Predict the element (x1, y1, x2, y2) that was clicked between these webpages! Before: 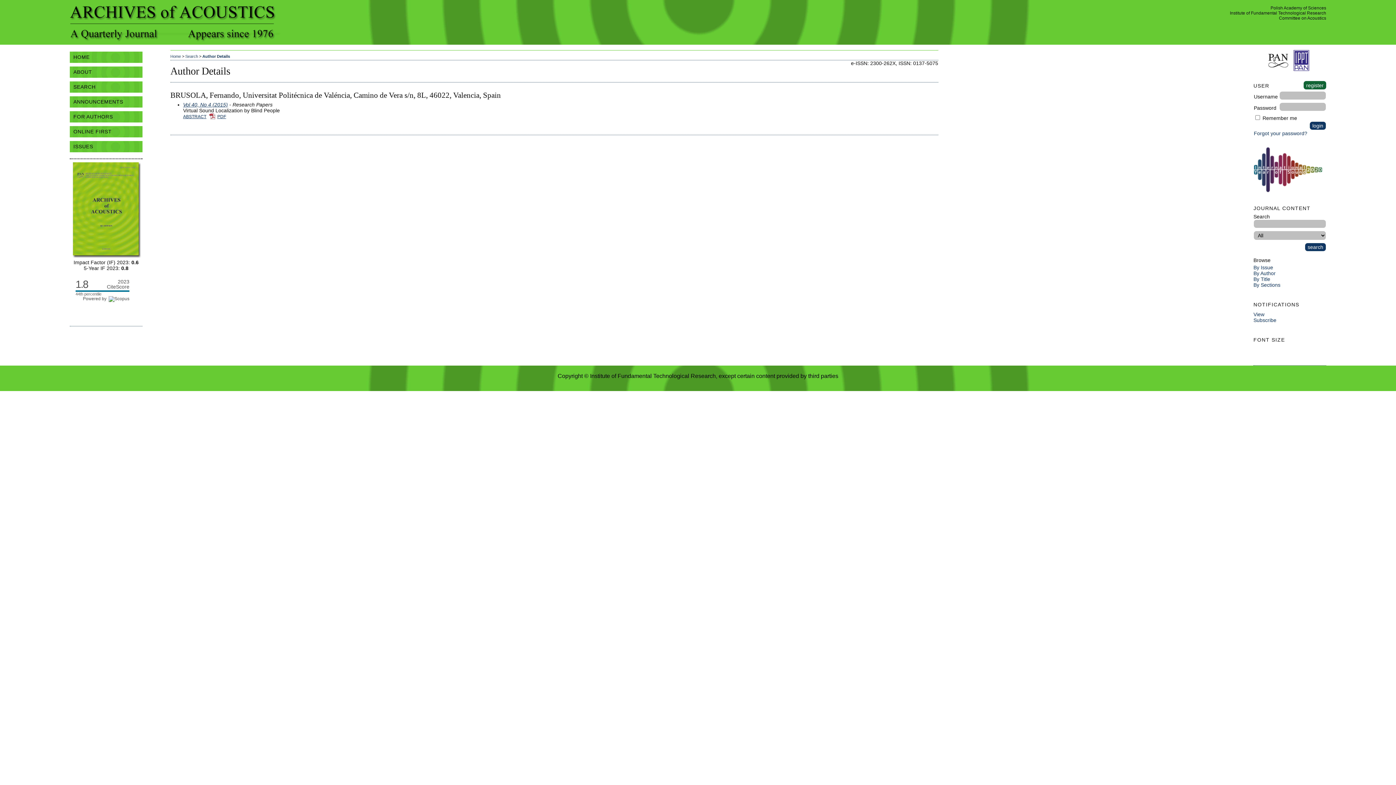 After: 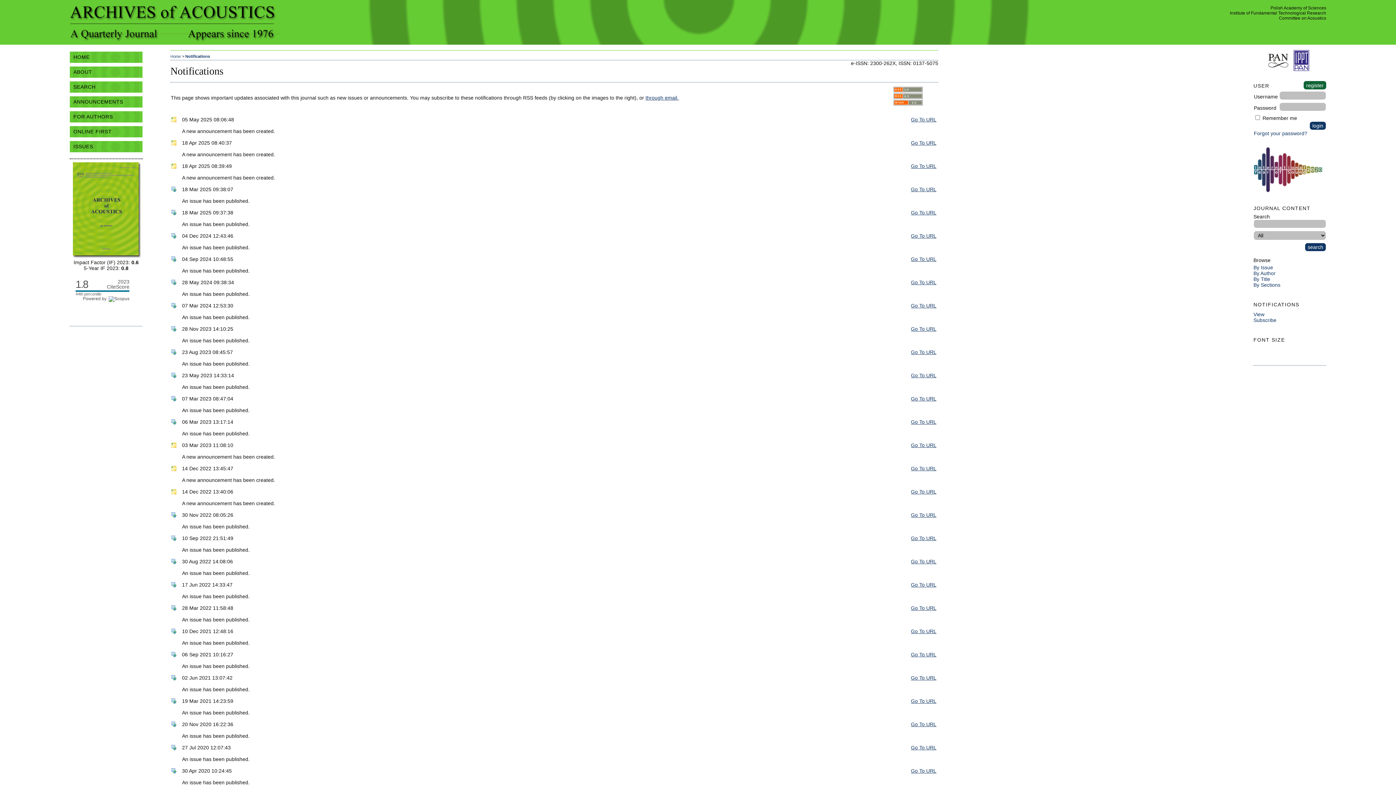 Action: label: View bbox: (1253, 311, 1264, 317)